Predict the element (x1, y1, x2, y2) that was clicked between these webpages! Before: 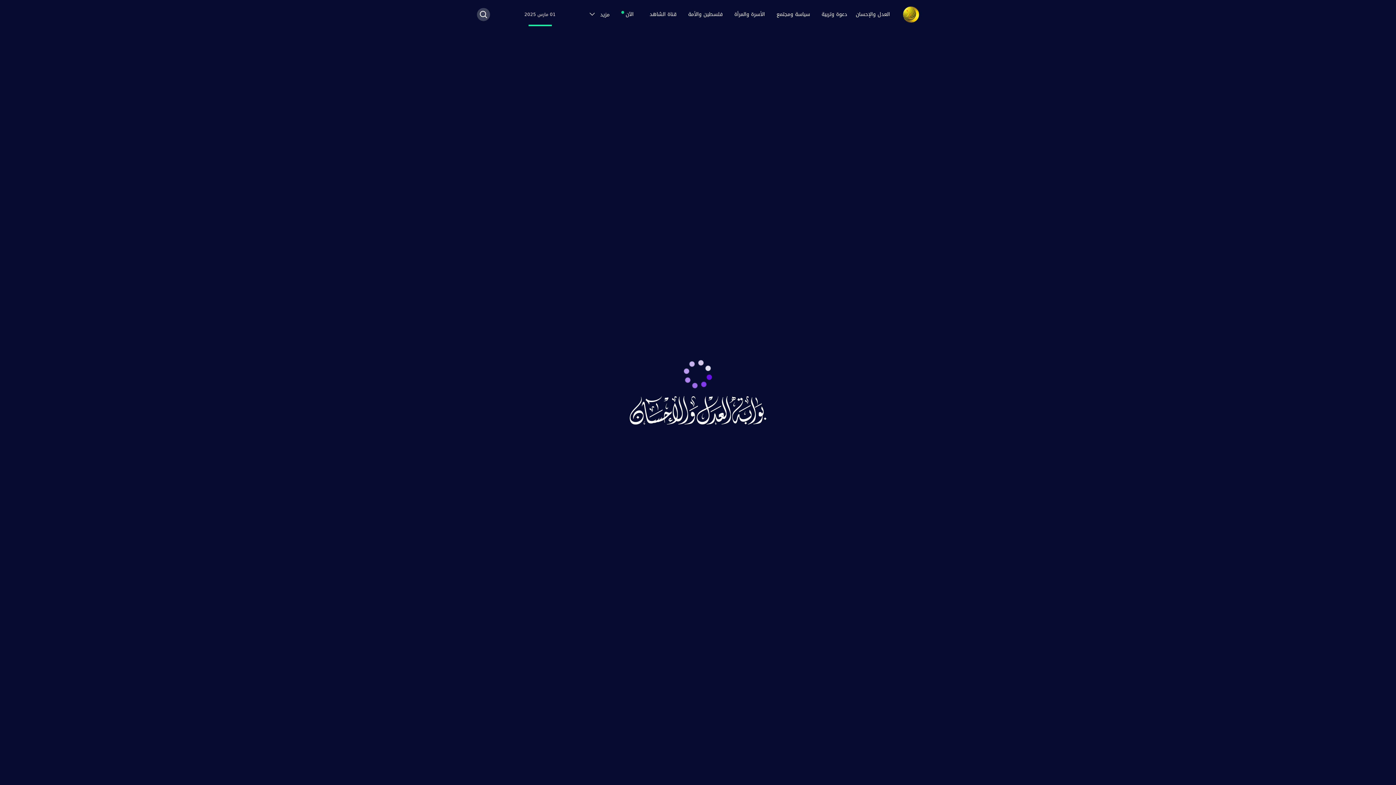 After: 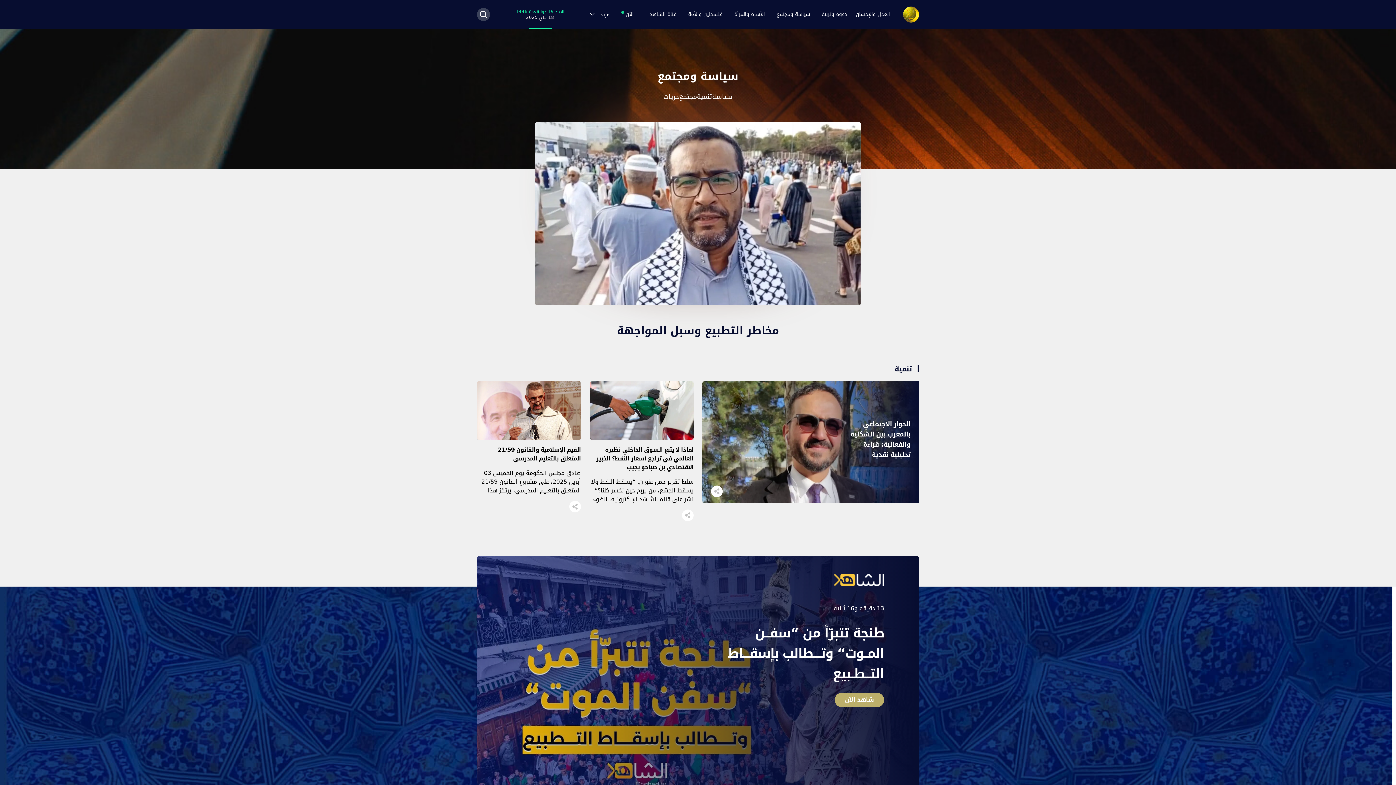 Action: label: سياسة ومجتمع bbox: (772, 7, 814, 21)